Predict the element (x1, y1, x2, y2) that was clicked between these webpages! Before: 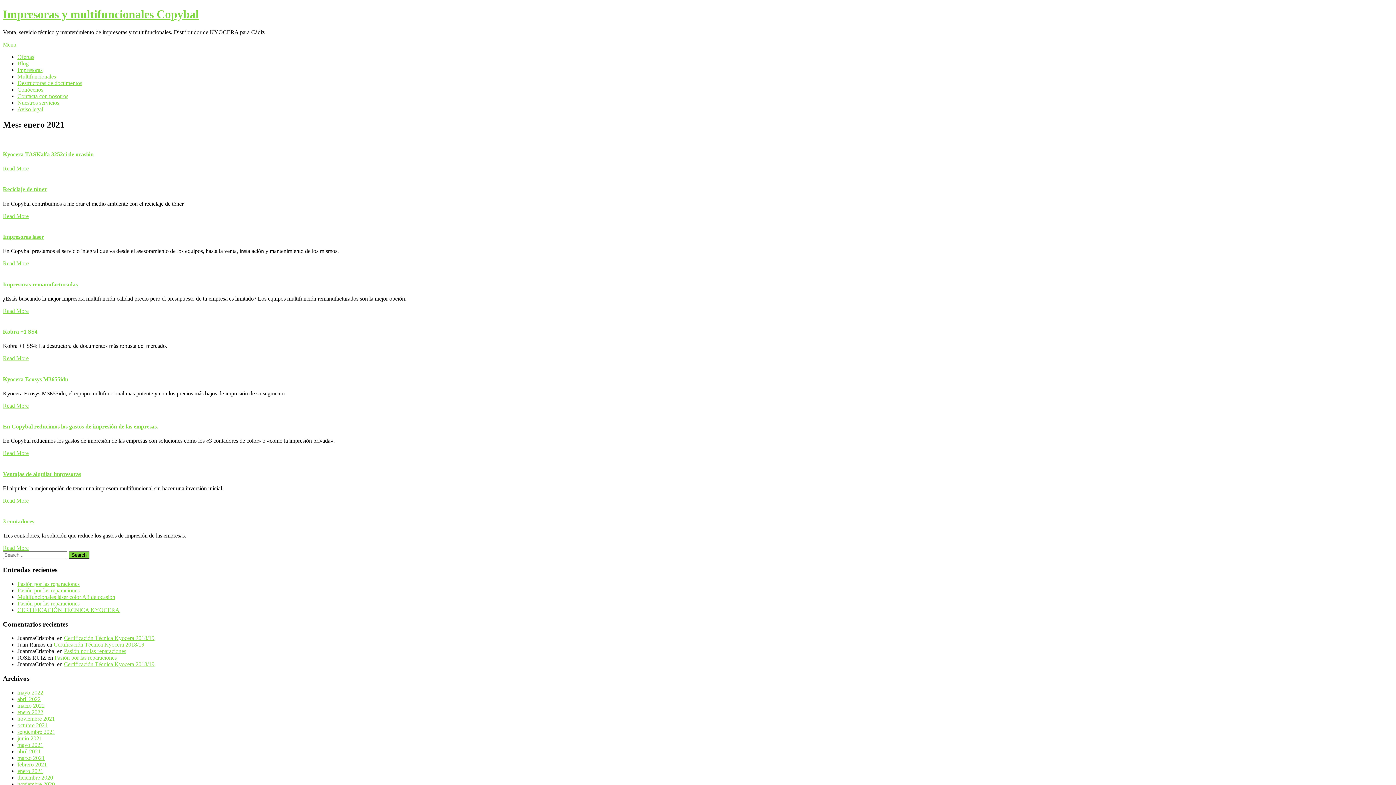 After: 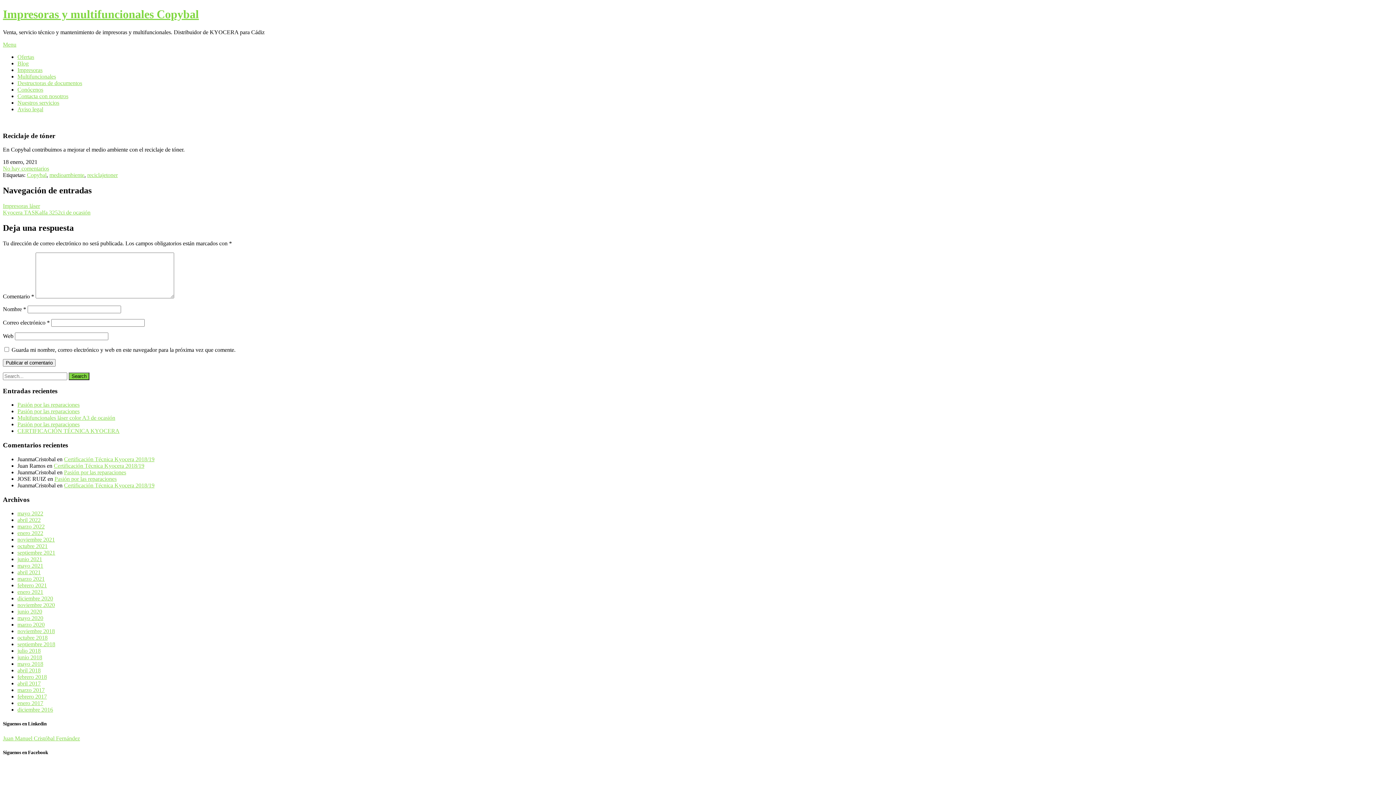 Action: label: Read More bbox: (2, 213, 28, 219)